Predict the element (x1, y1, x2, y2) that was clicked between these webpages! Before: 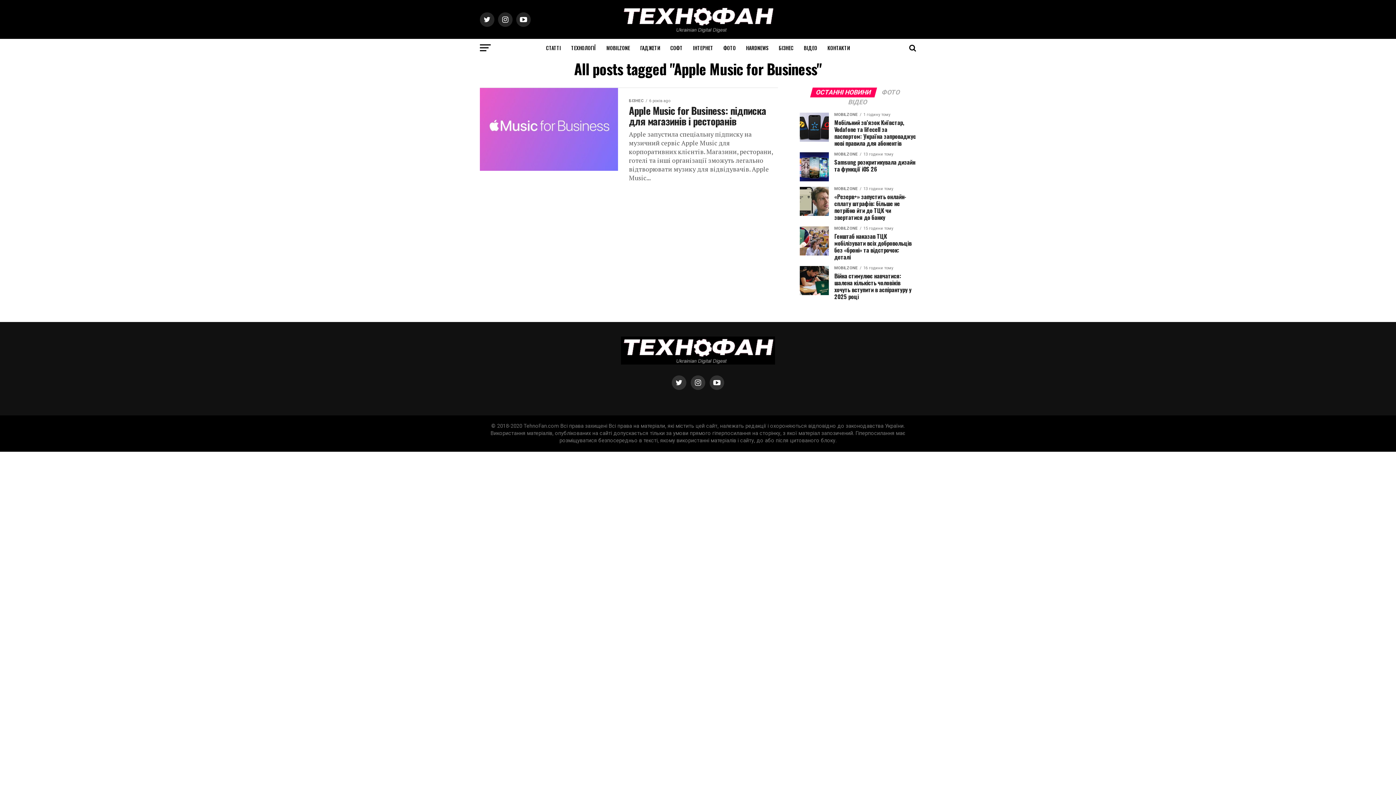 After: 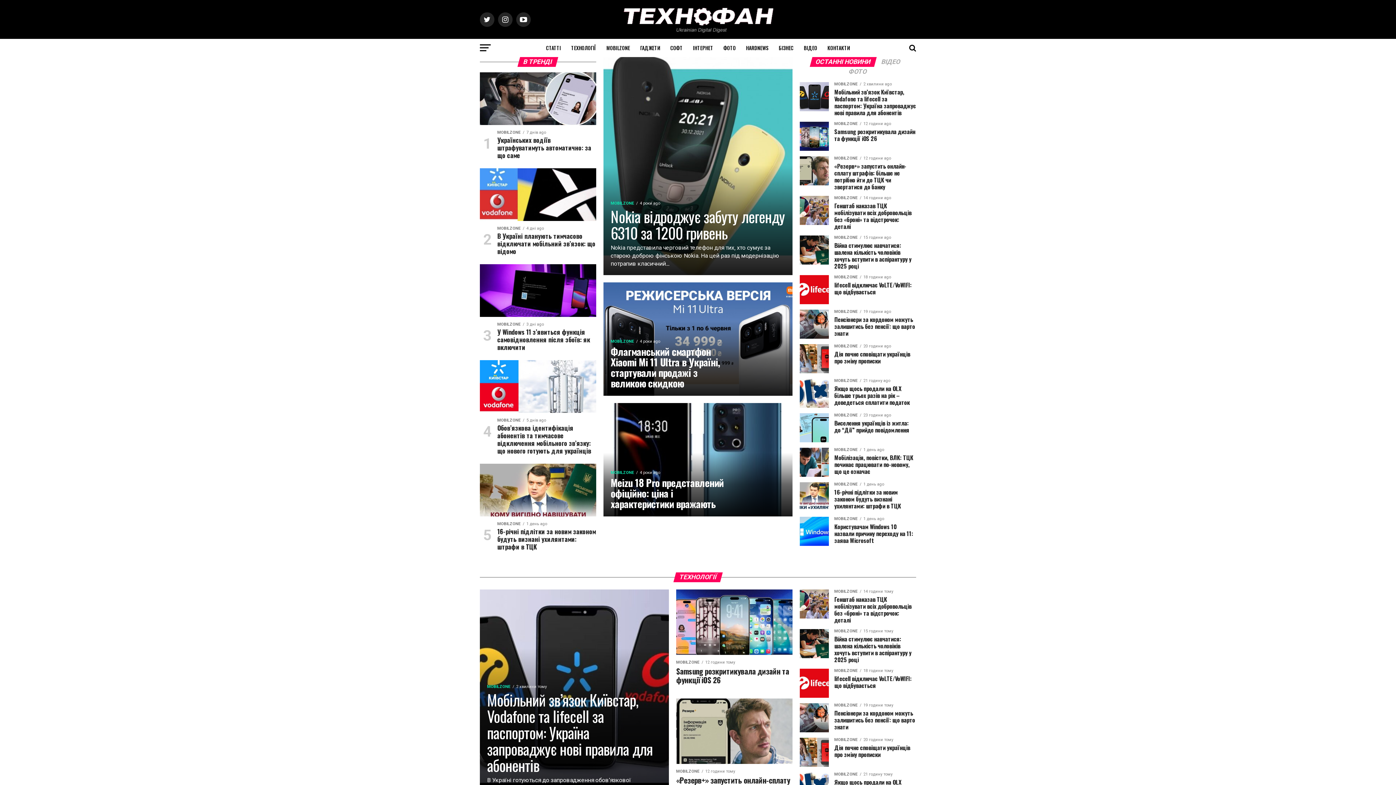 Action: bbox: (621, 359, 775, 366)